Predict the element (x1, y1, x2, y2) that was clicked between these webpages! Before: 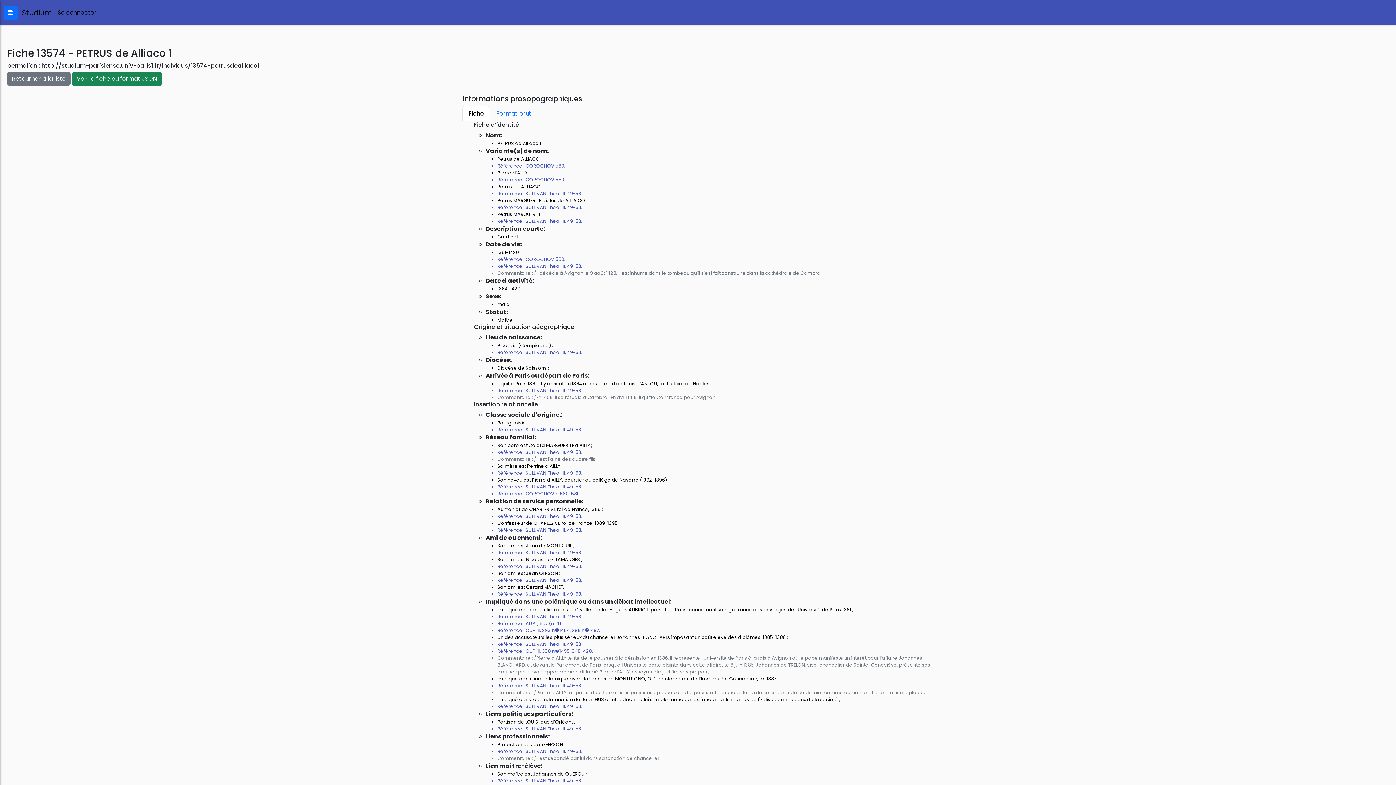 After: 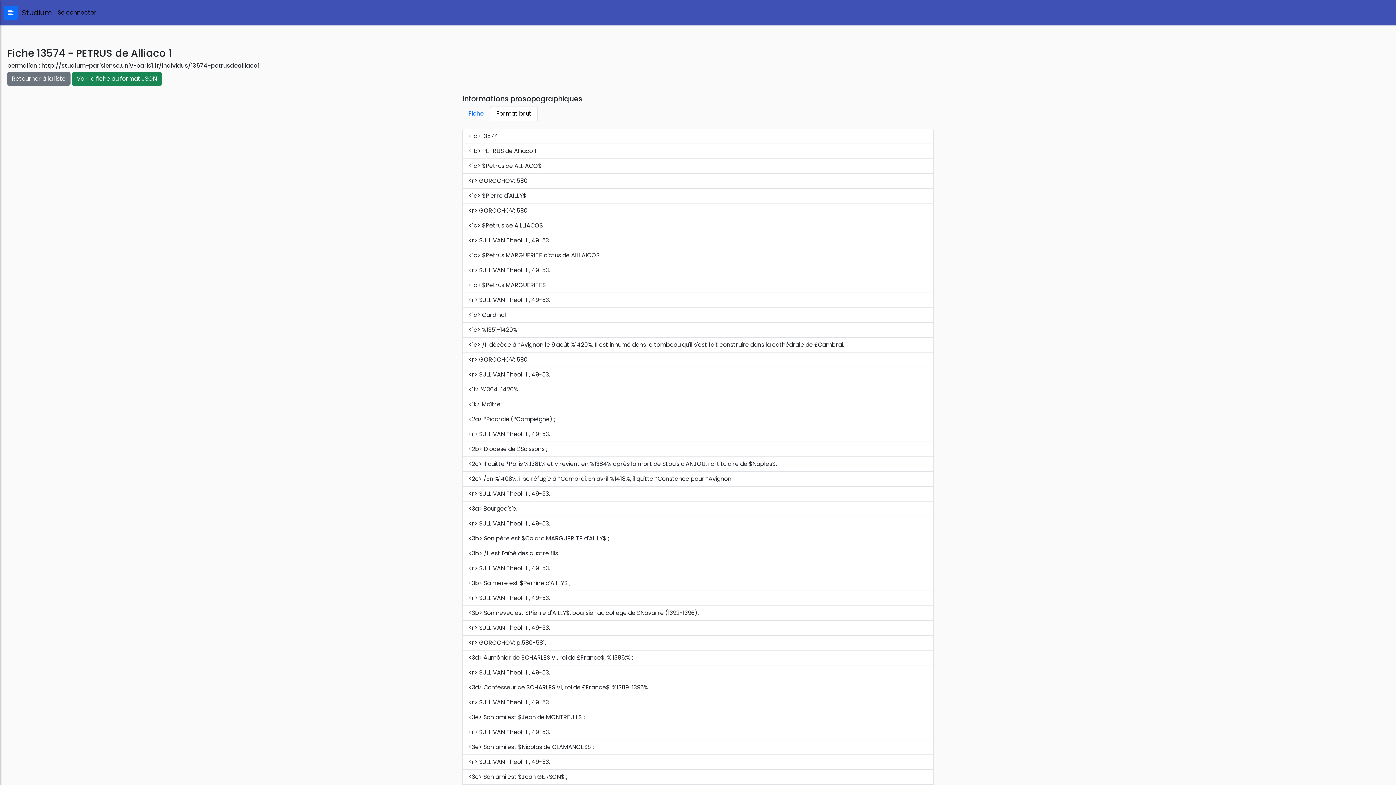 Action: label: Format brut bbox: (490, 106, 537, 121)